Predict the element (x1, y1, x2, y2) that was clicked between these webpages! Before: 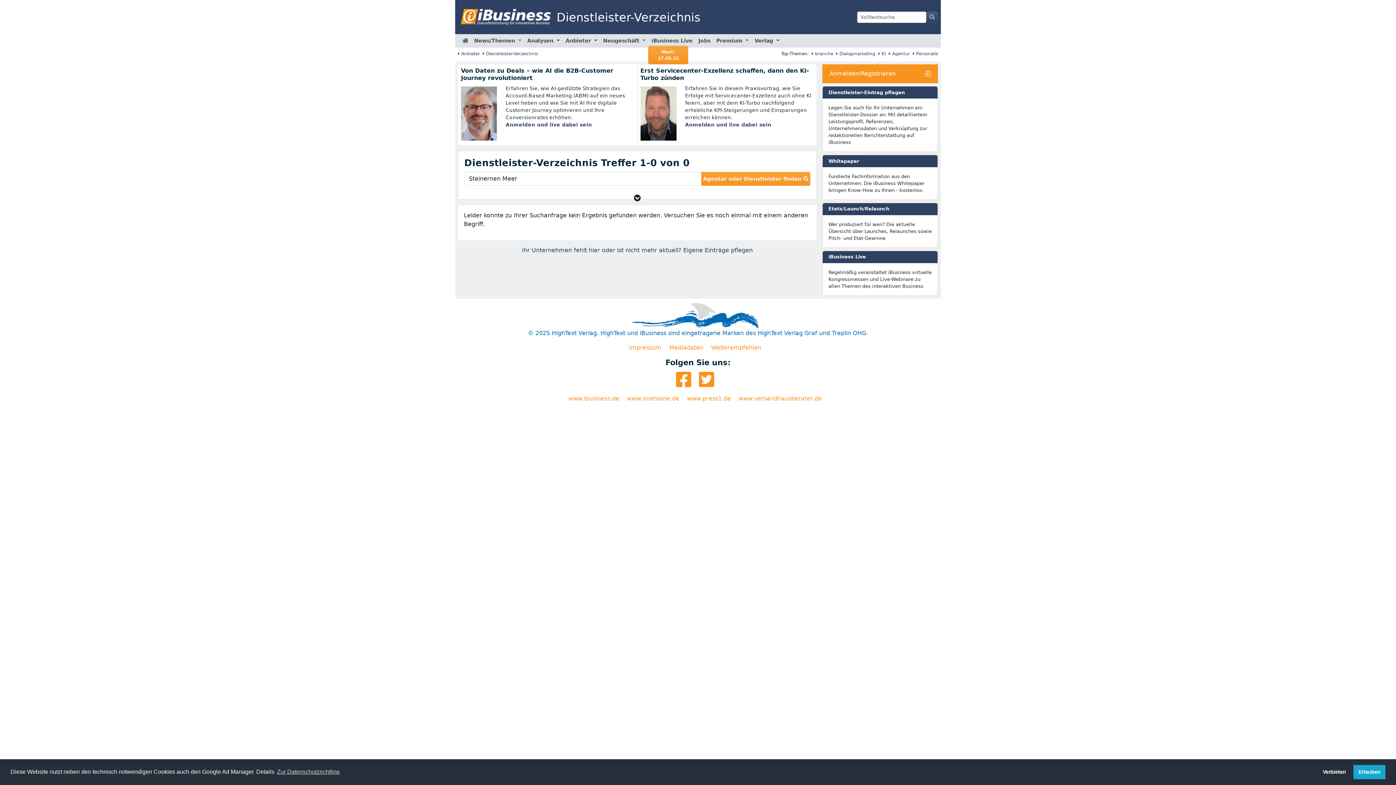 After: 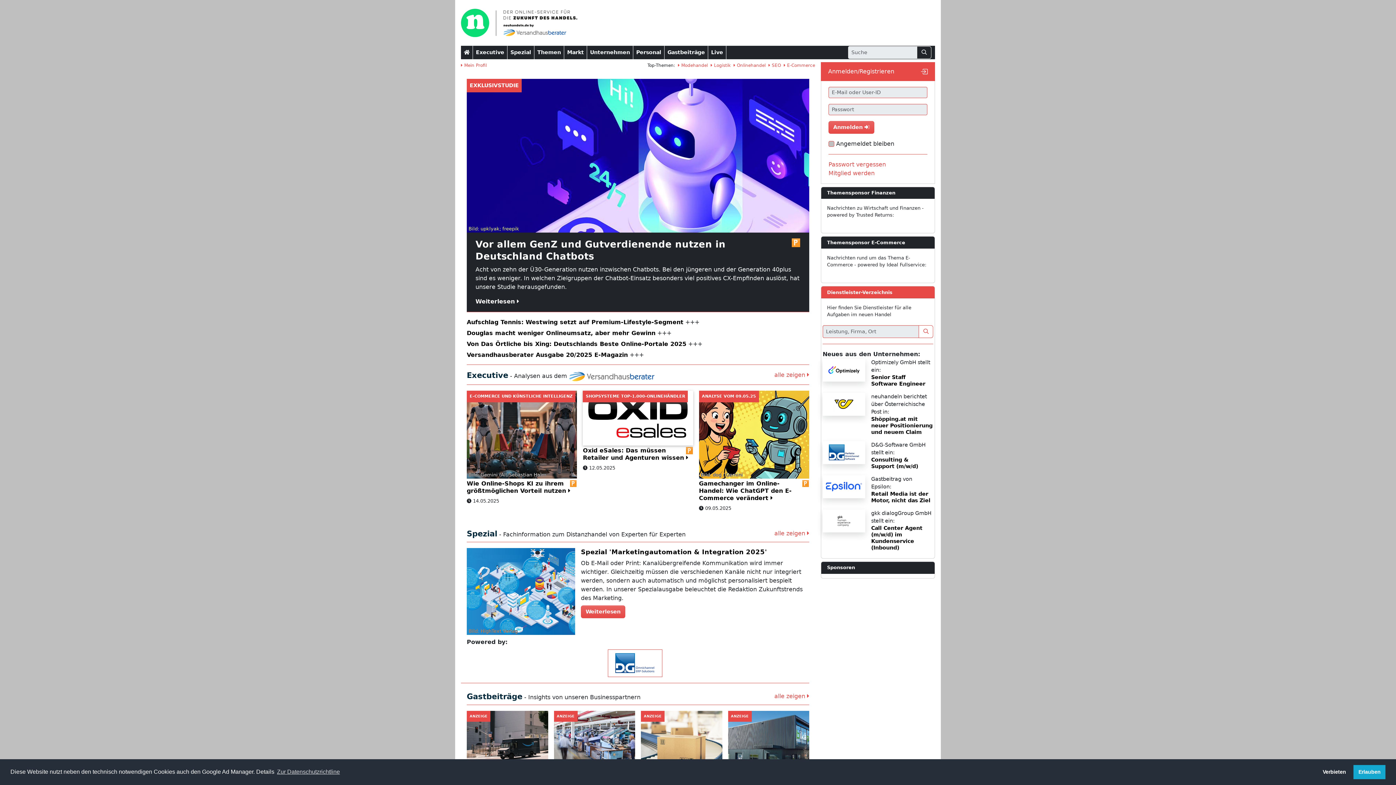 Action: label: www.versandhausberater.de bbox: (738, 395, 827, 402)